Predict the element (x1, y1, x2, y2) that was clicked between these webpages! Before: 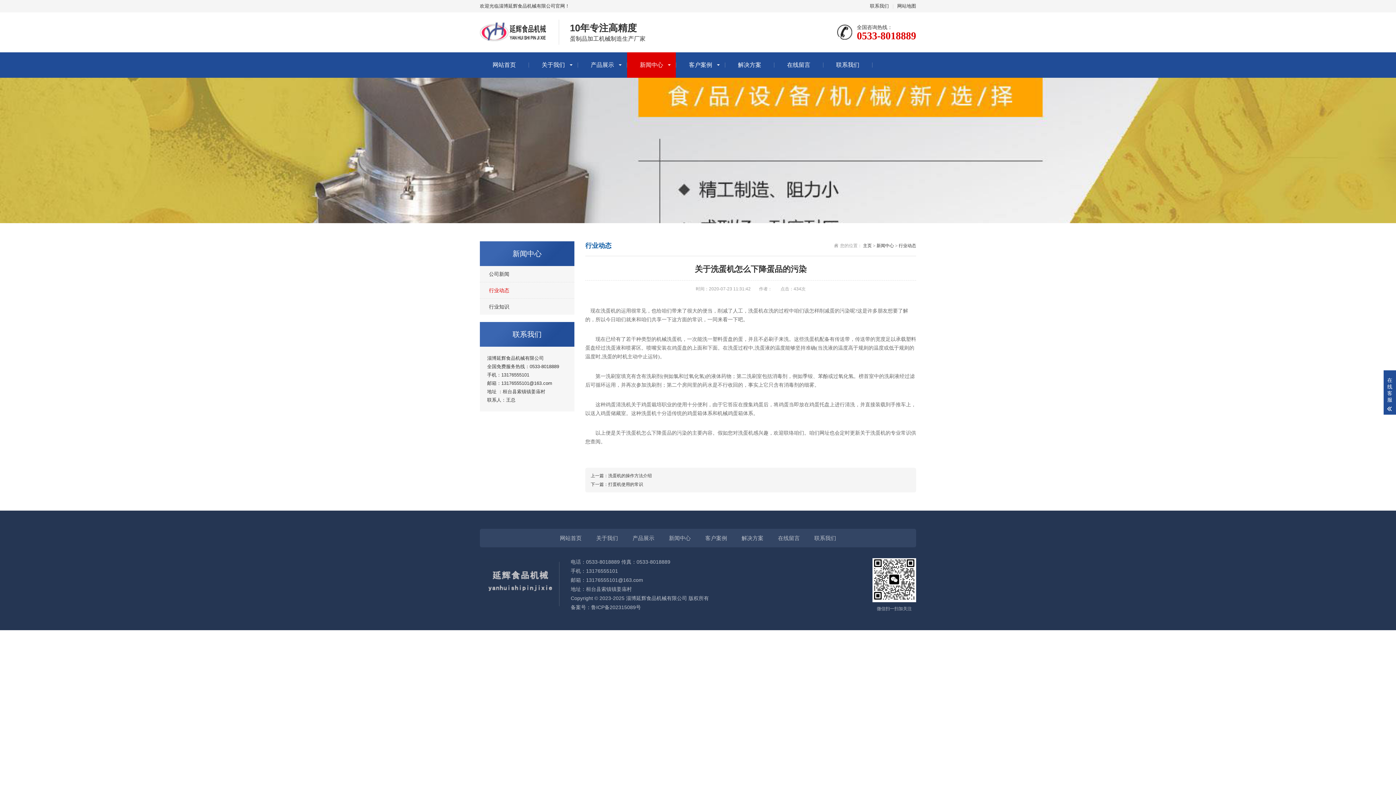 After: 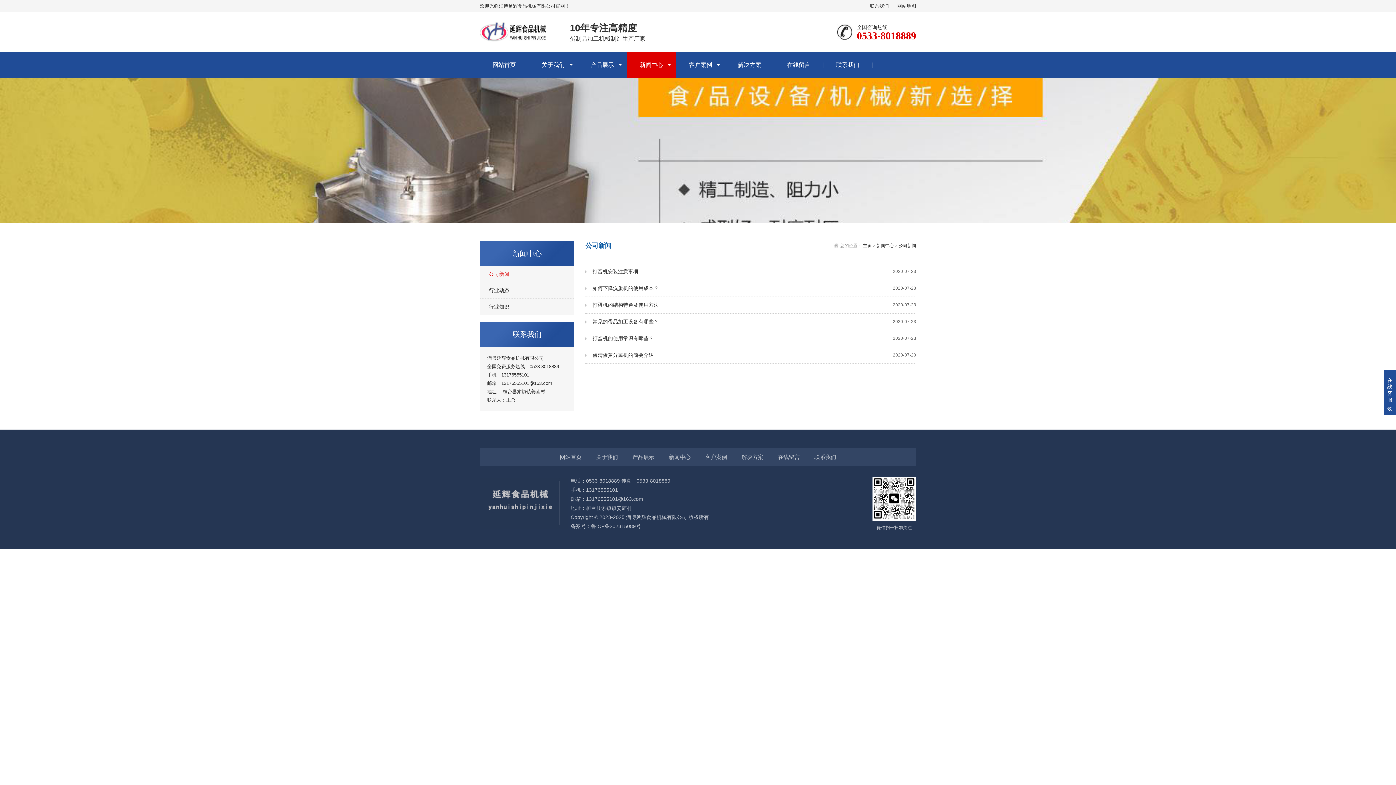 Action: label: 公司新闻 bbox: (480, 266, 574, 282)